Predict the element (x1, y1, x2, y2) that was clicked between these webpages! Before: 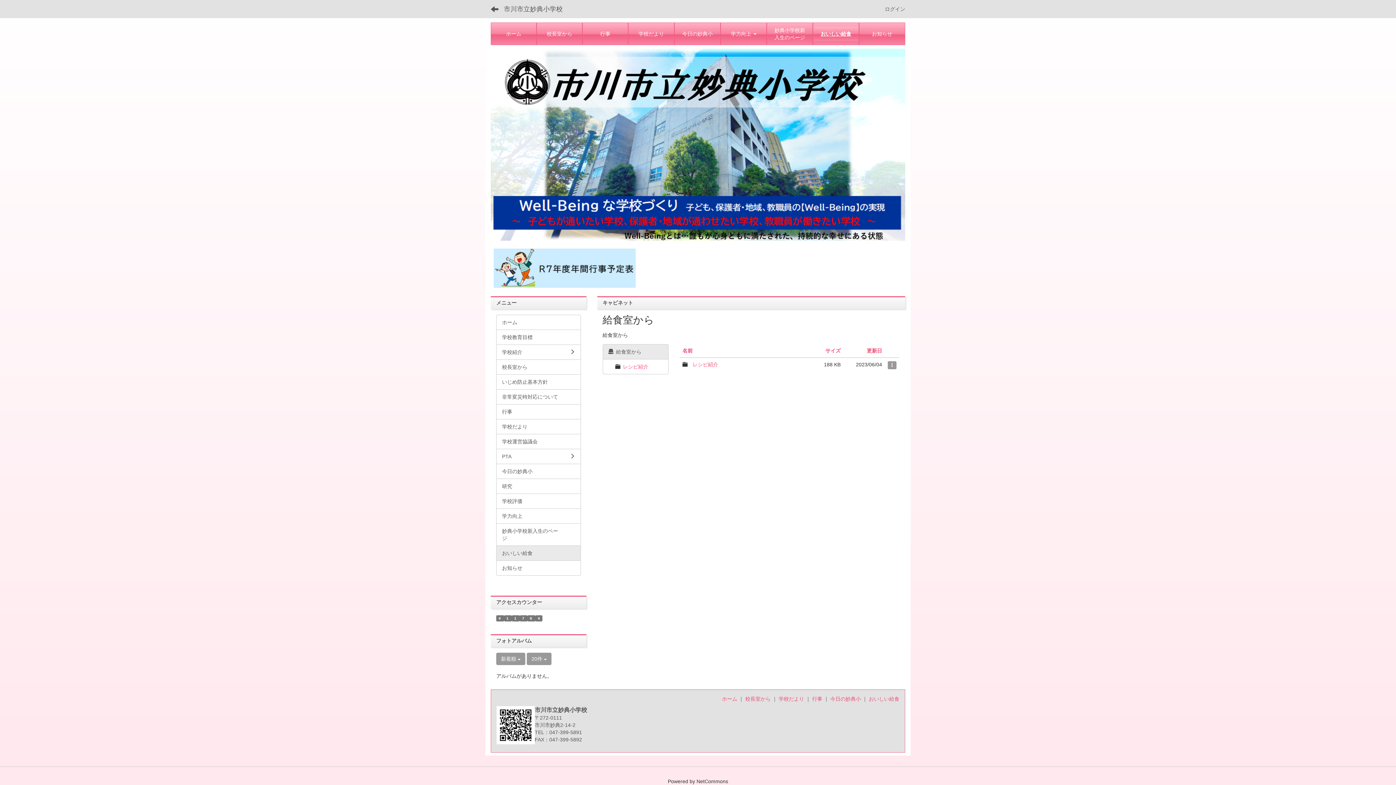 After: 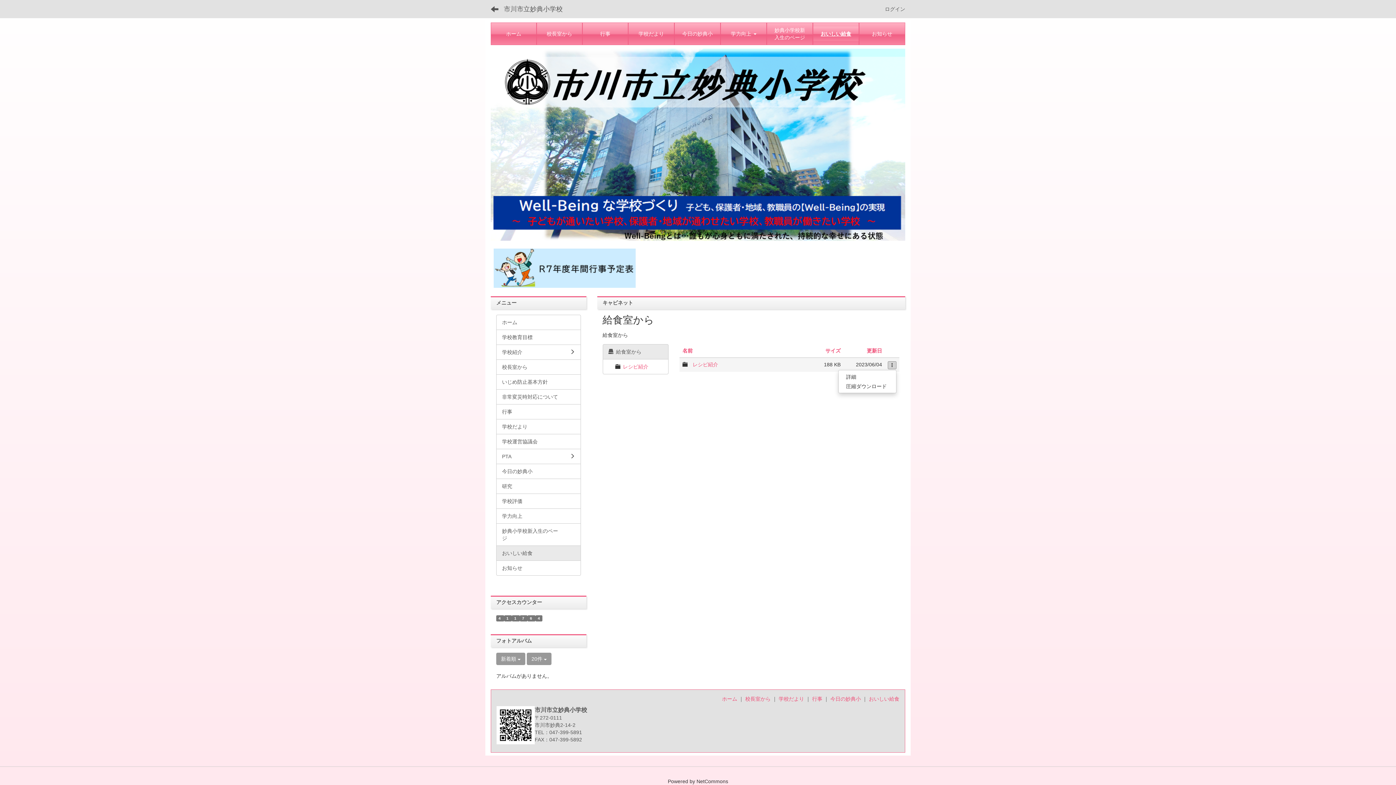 Action: bbox: (888, 361, 896, 369)